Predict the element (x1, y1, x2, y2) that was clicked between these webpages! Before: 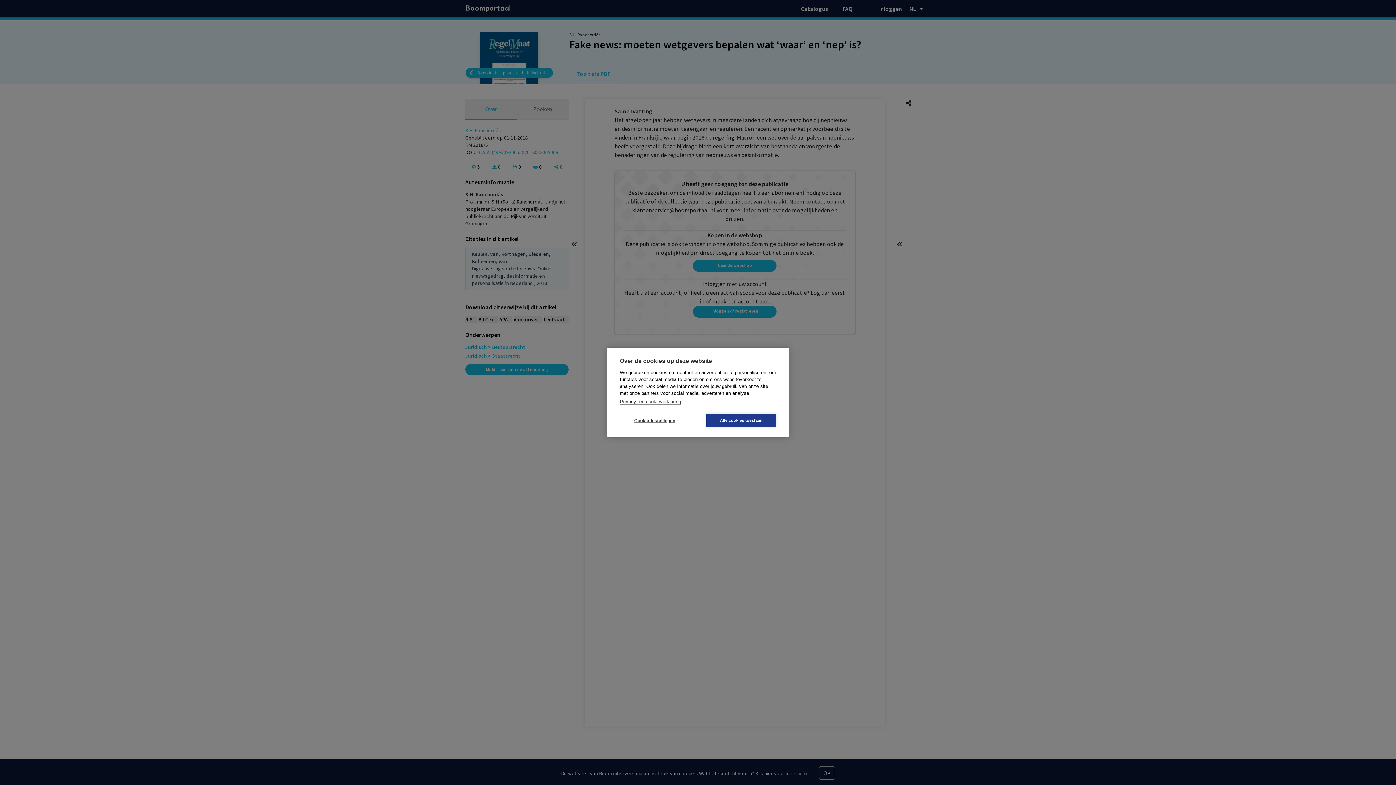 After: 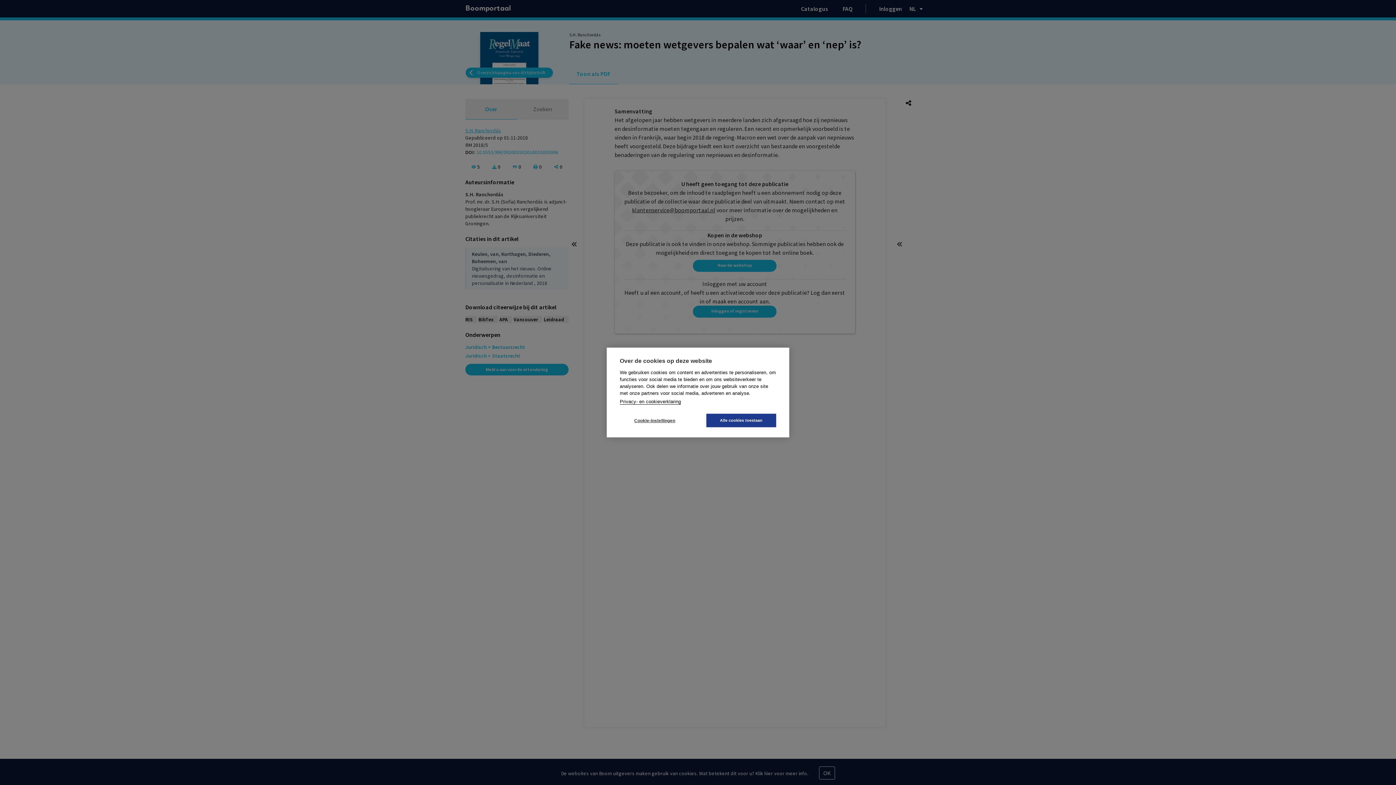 Action: label: Privacy- en cookieverklaring bbox: (620, 399, 681, 404)